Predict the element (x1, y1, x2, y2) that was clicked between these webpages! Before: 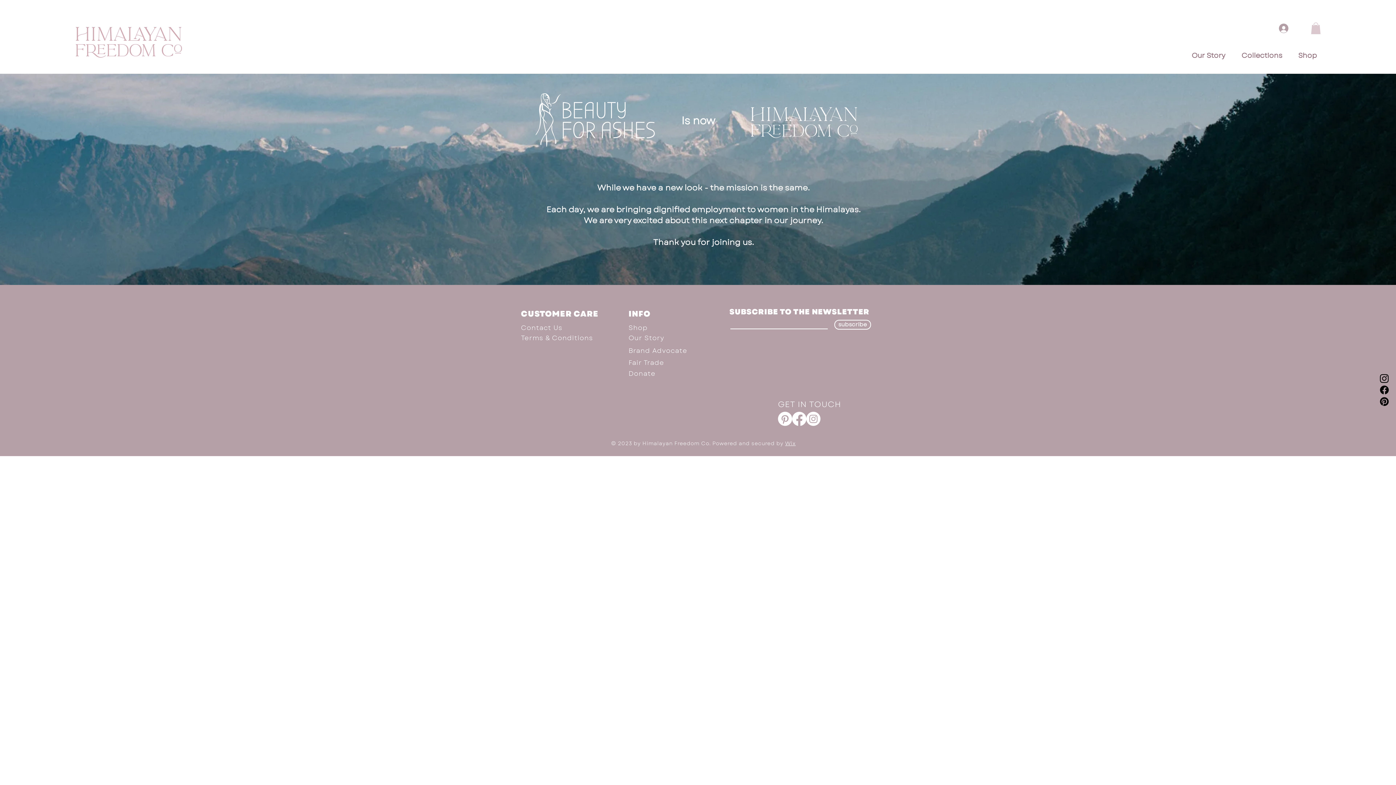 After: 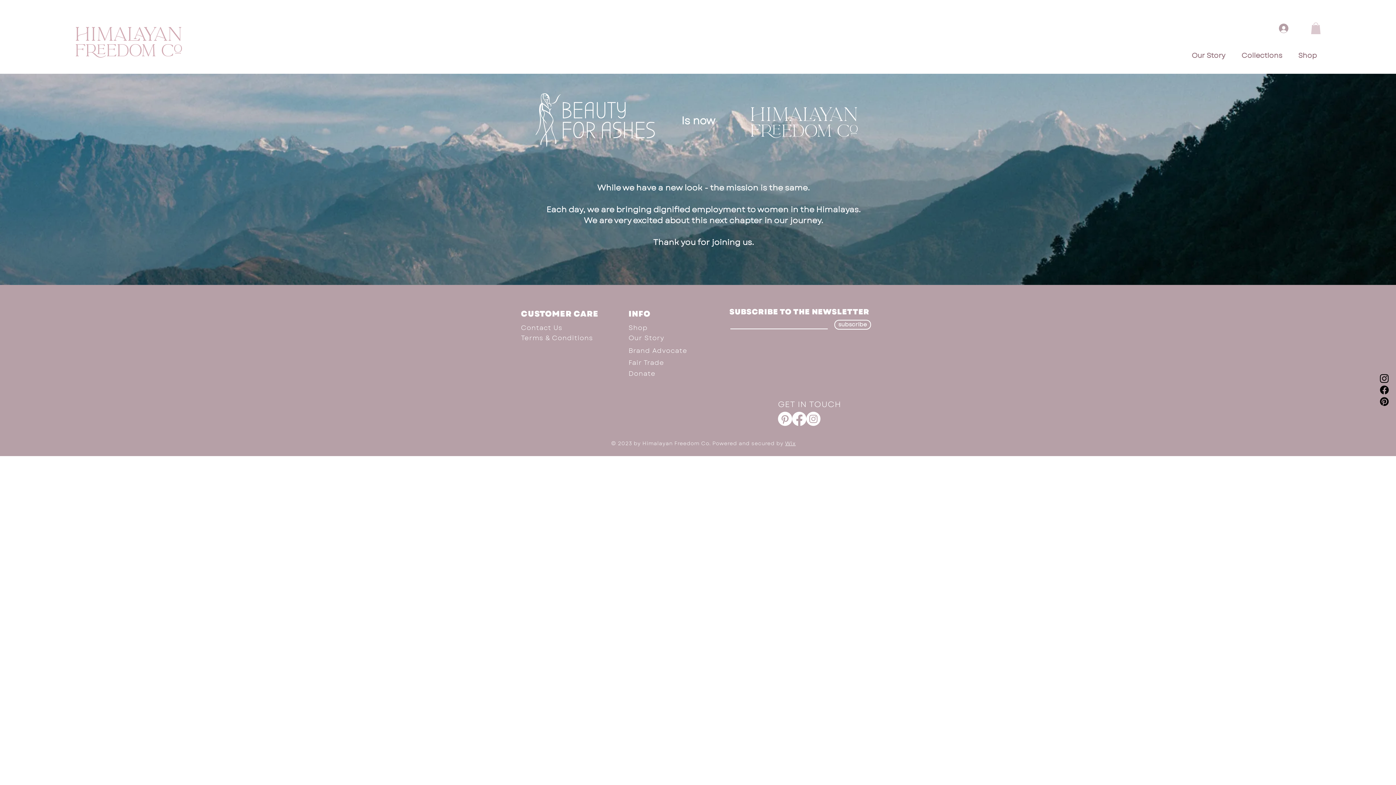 Action: bbox: (1378, 384, 1390, 396) label: Facebook